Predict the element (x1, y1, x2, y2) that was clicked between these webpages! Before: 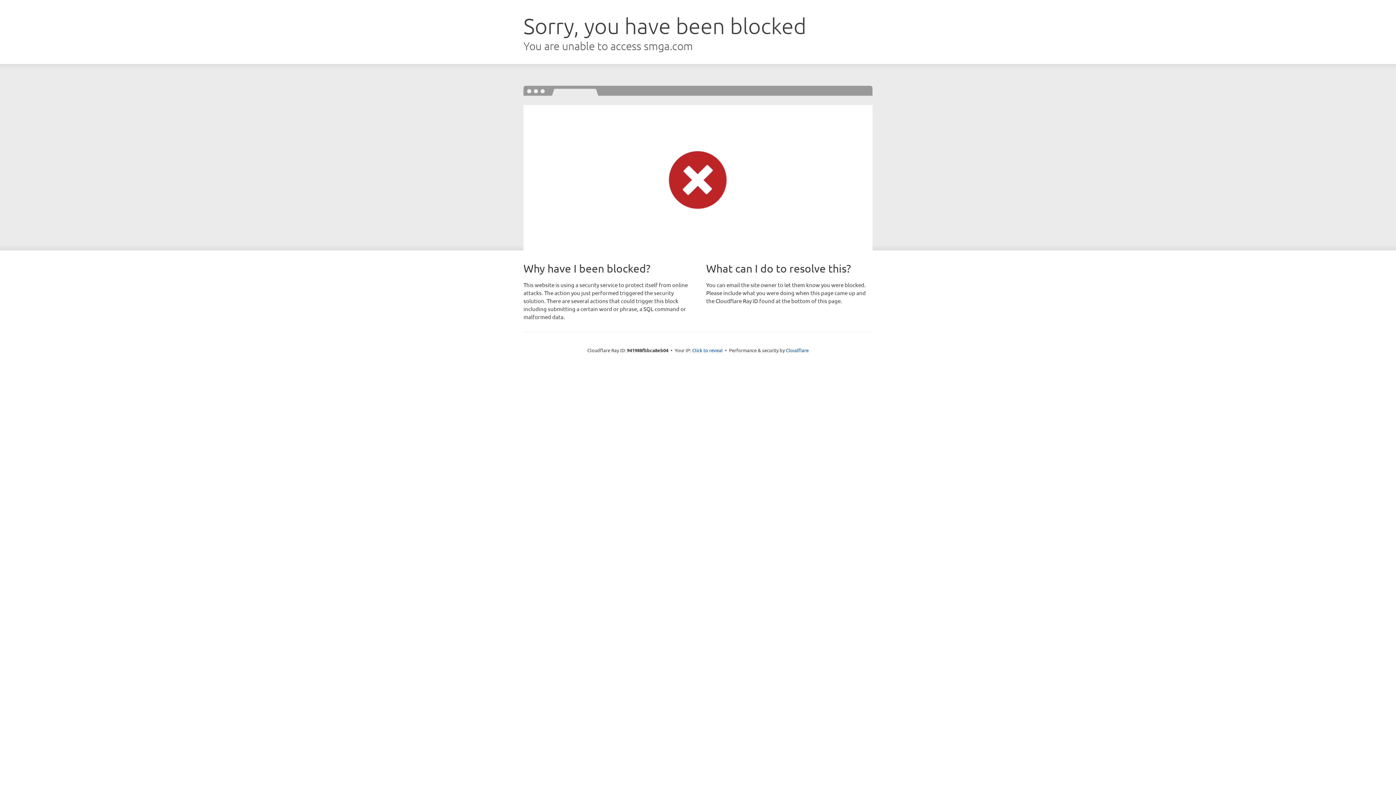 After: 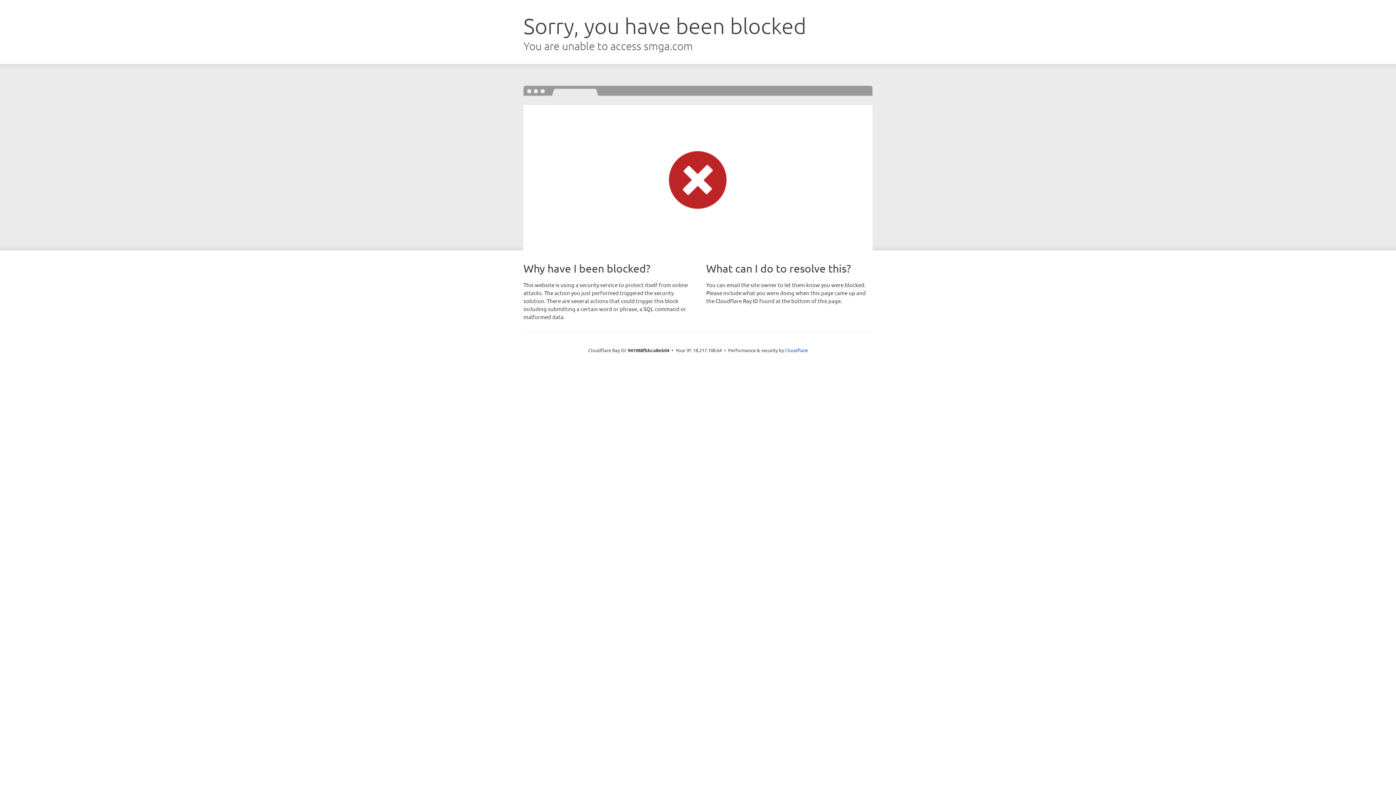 Action: label: Click to reveal bbox: (692, 346, 722, 353)